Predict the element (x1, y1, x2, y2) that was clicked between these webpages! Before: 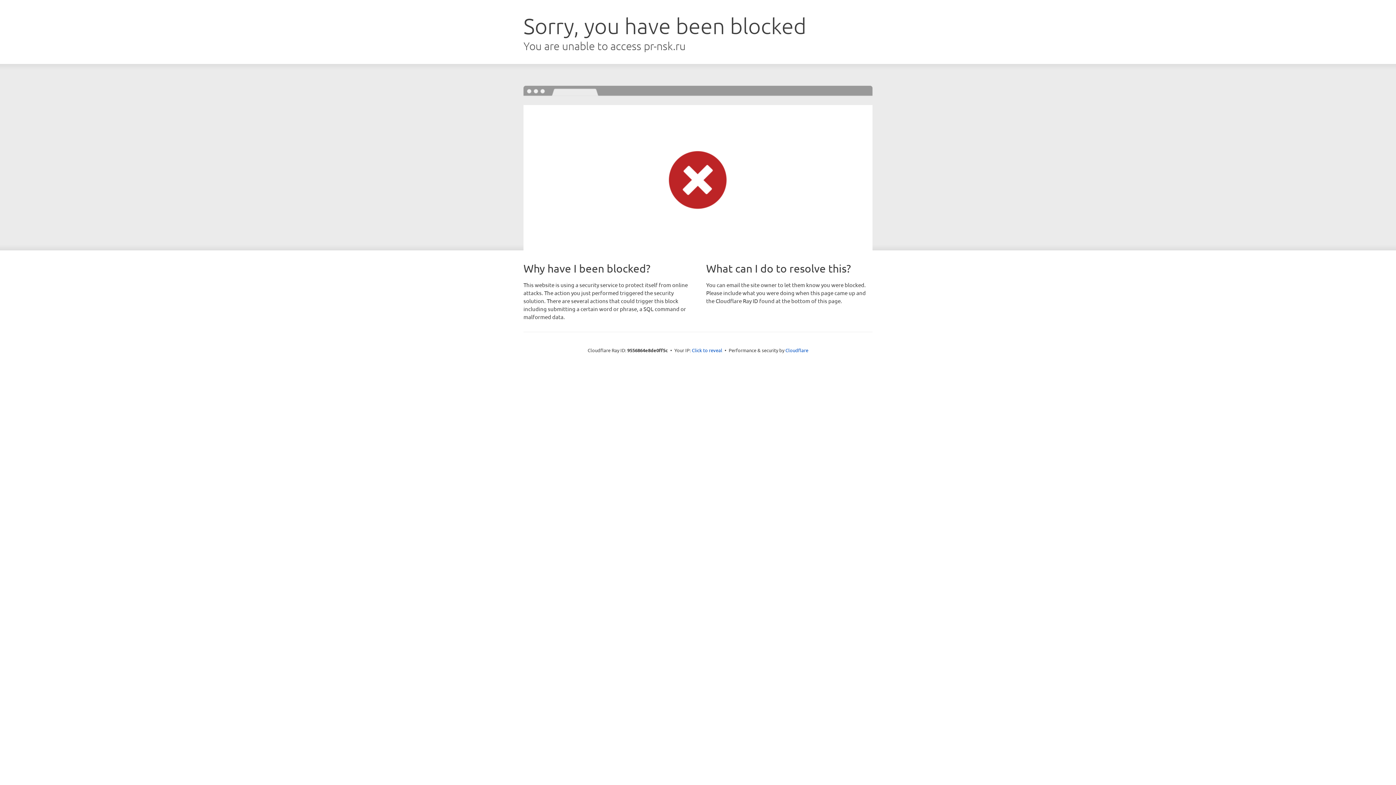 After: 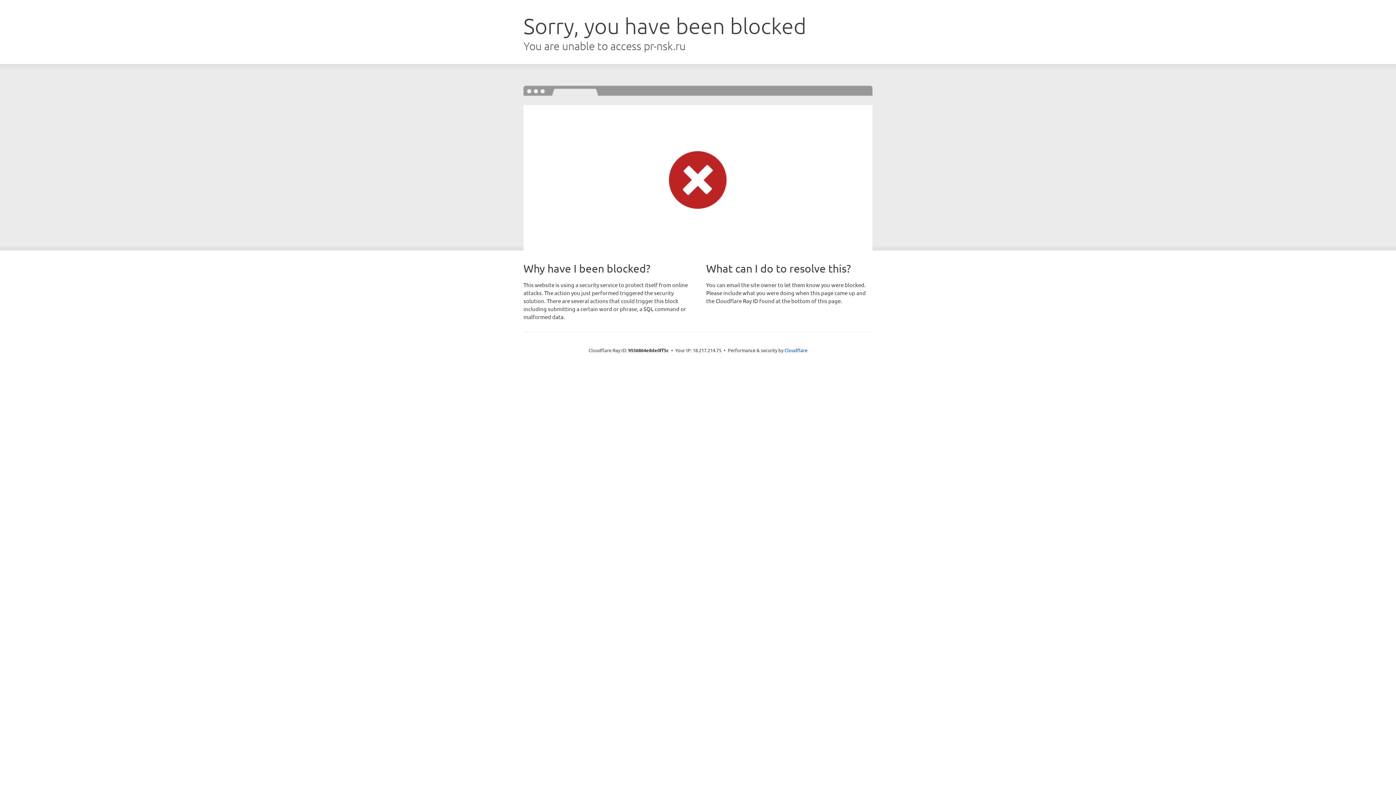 Action: bbox: (692, 346, 722, 353) label: Click to reveal